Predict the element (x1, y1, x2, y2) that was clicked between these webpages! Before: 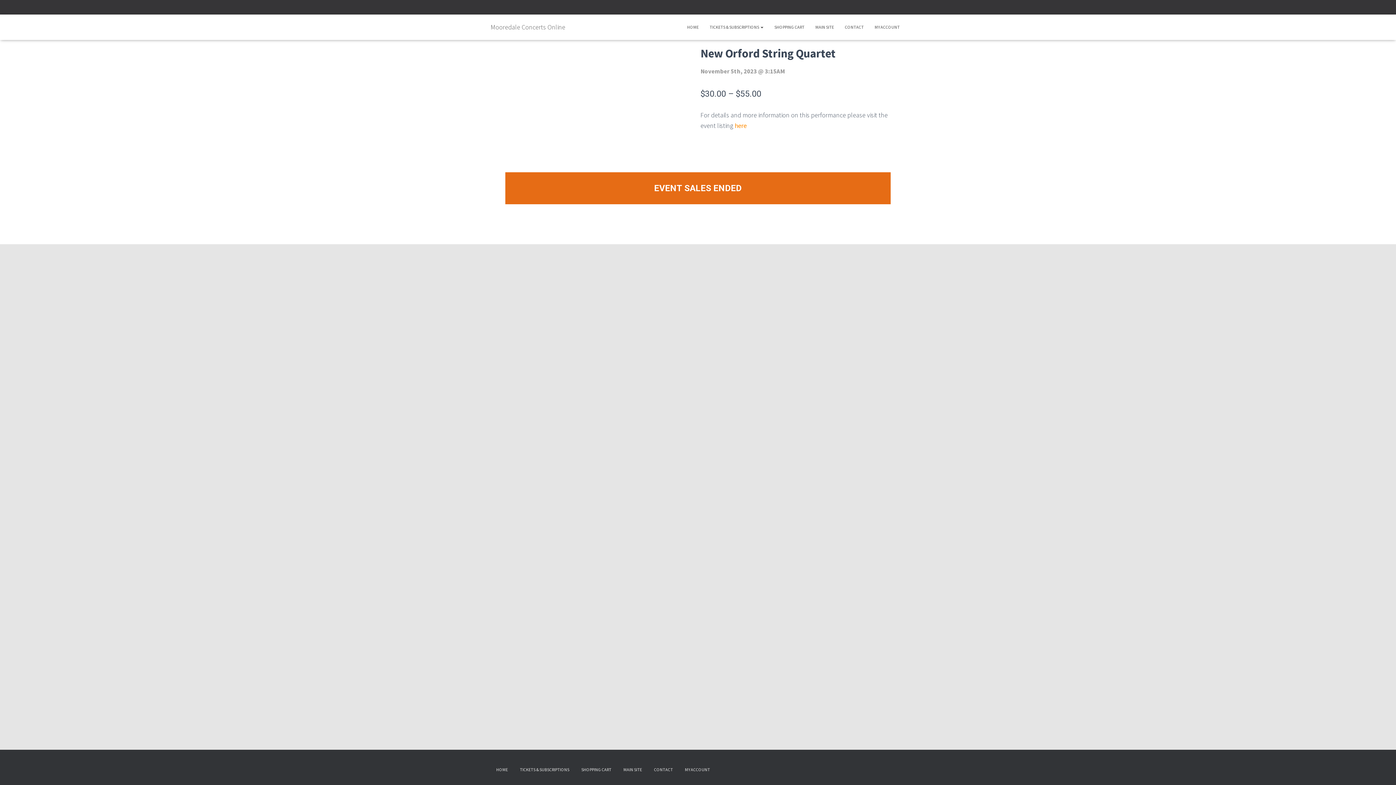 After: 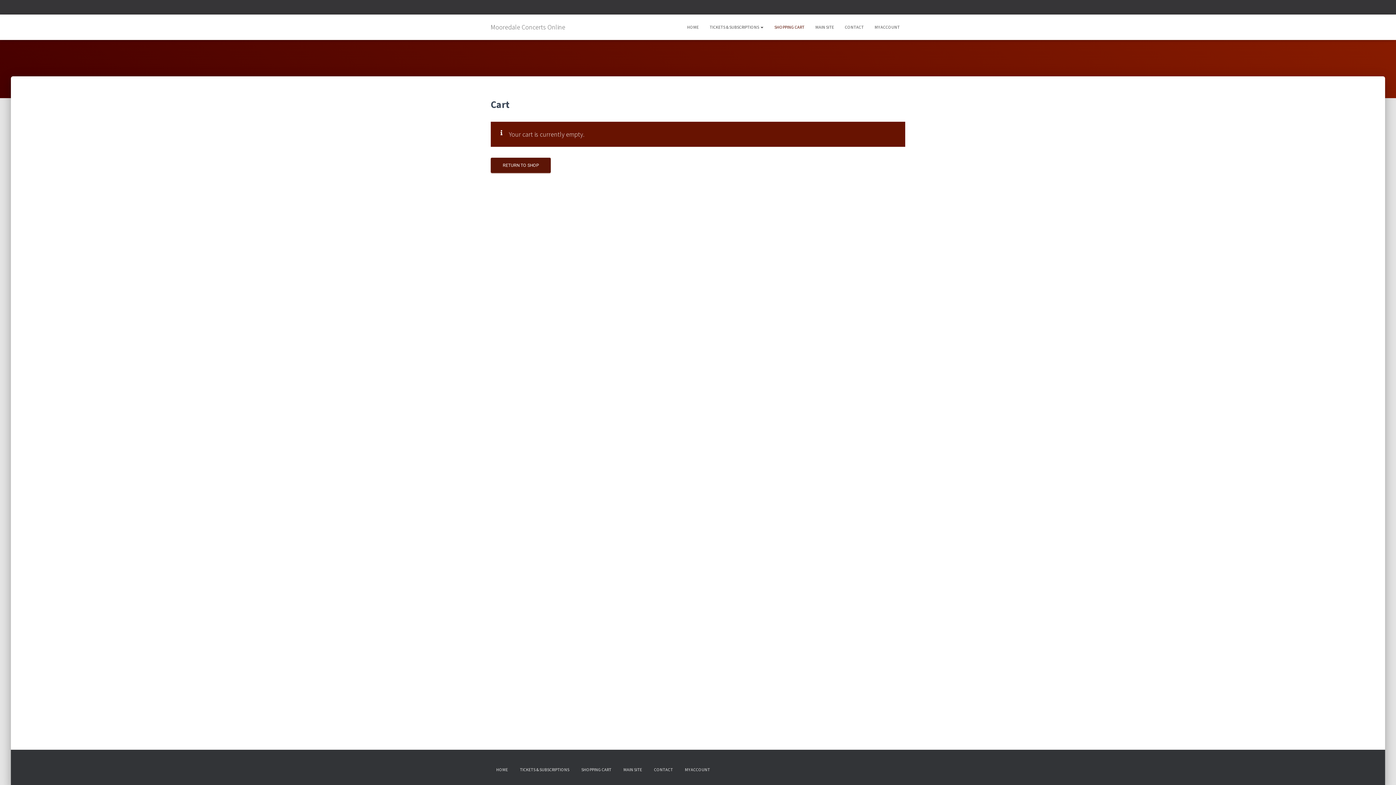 Action: label: SHOPPING CART bbox: (576, 761, 617, 778)